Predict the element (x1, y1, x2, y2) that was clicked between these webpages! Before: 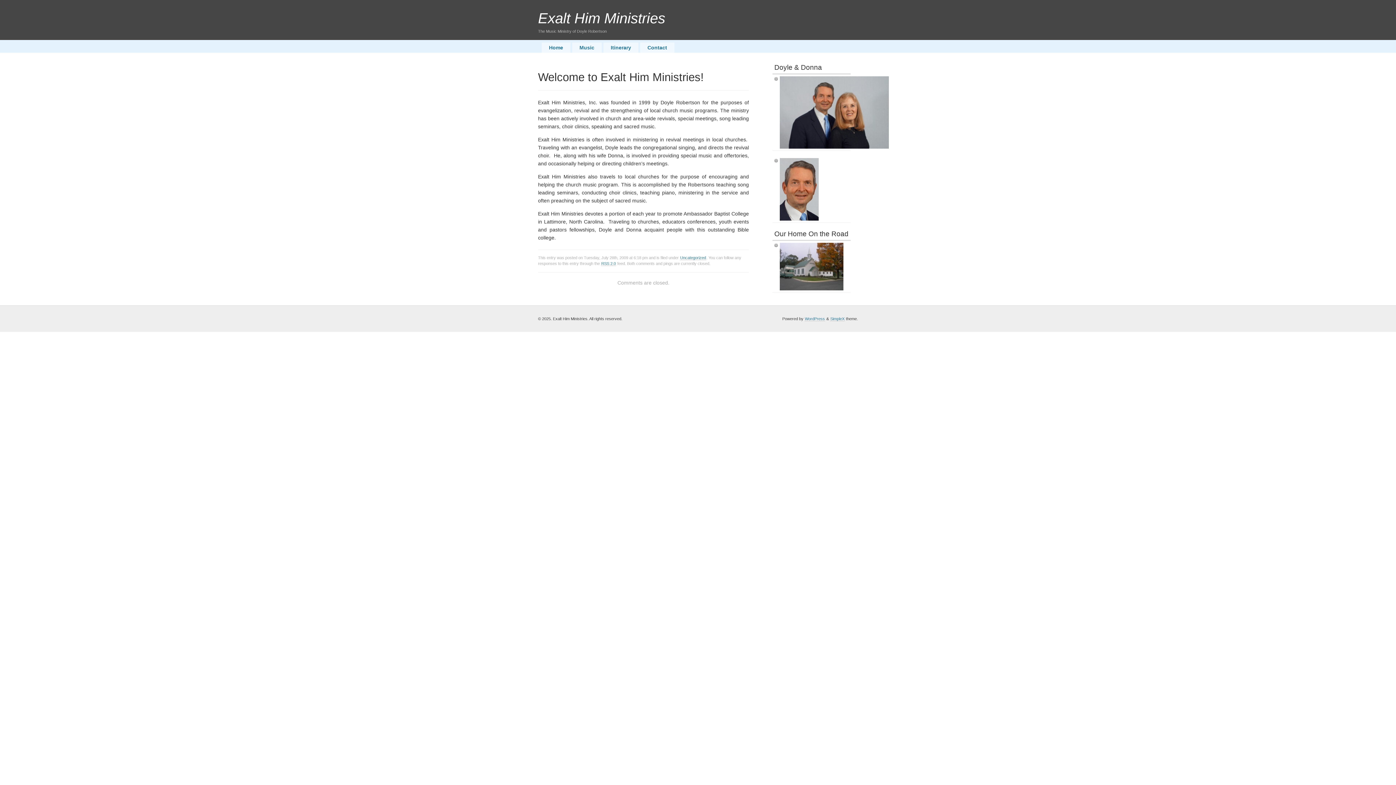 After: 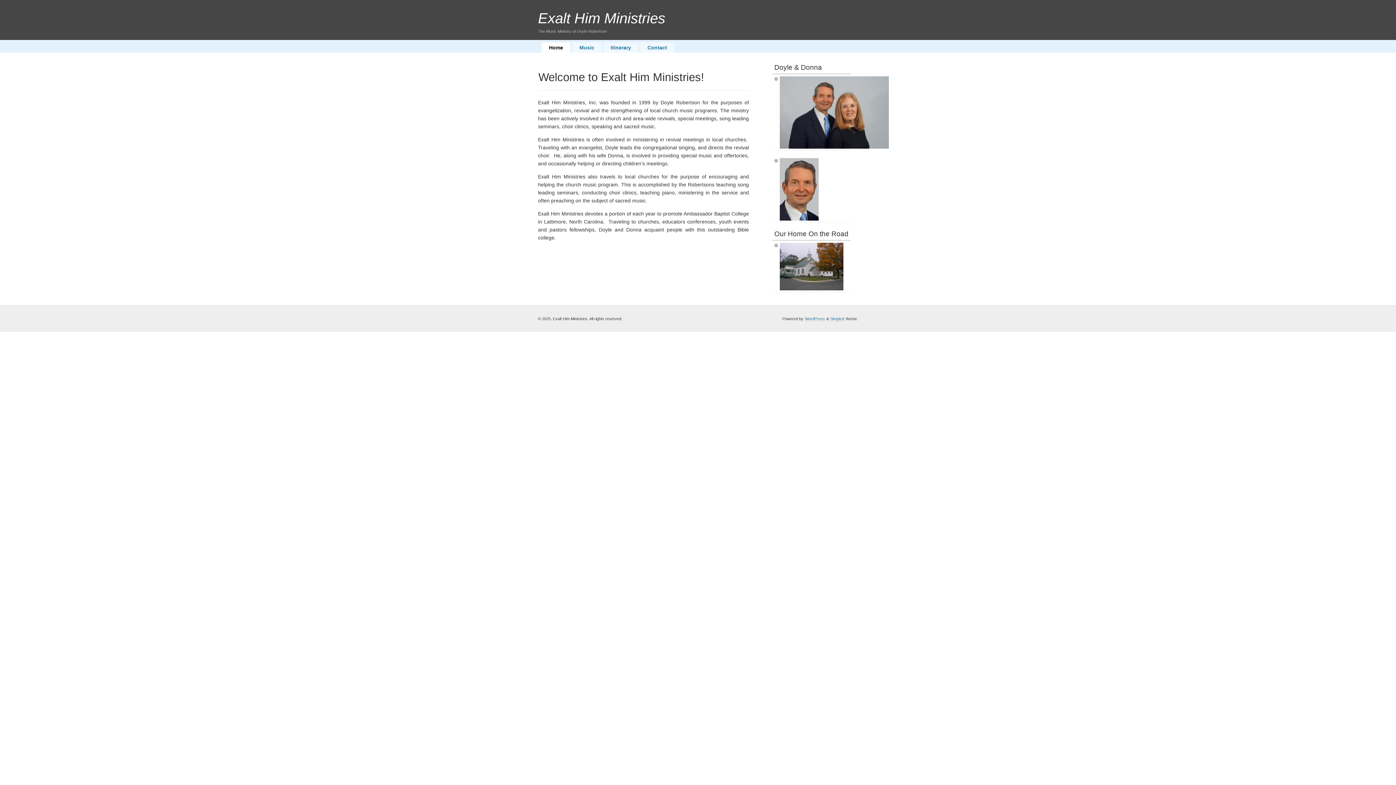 Action: bbox: (530, 10, 665, 26) label: Exalt Him Ministries